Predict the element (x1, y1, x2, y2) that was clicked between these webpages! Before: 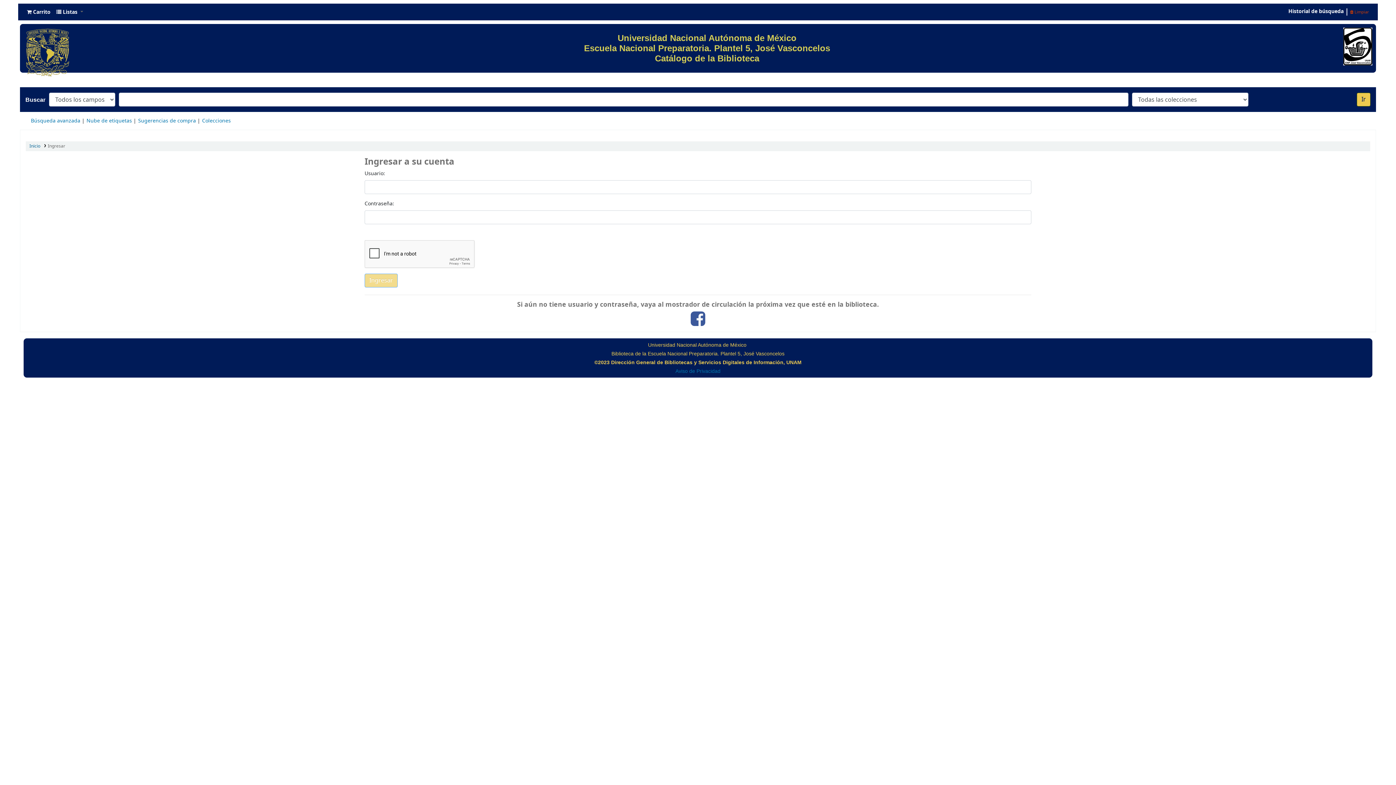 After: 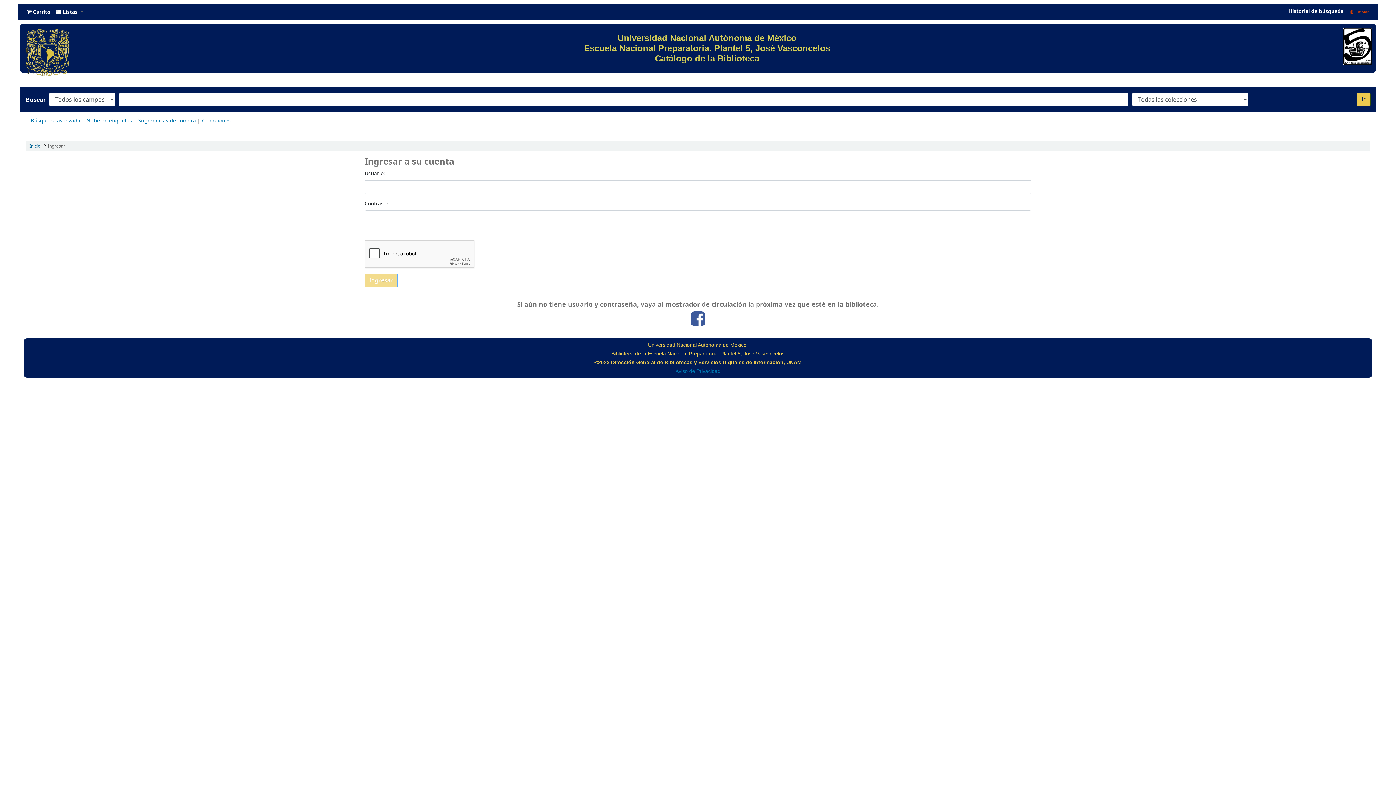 Action: bbox: (690, 314, 705, 322)